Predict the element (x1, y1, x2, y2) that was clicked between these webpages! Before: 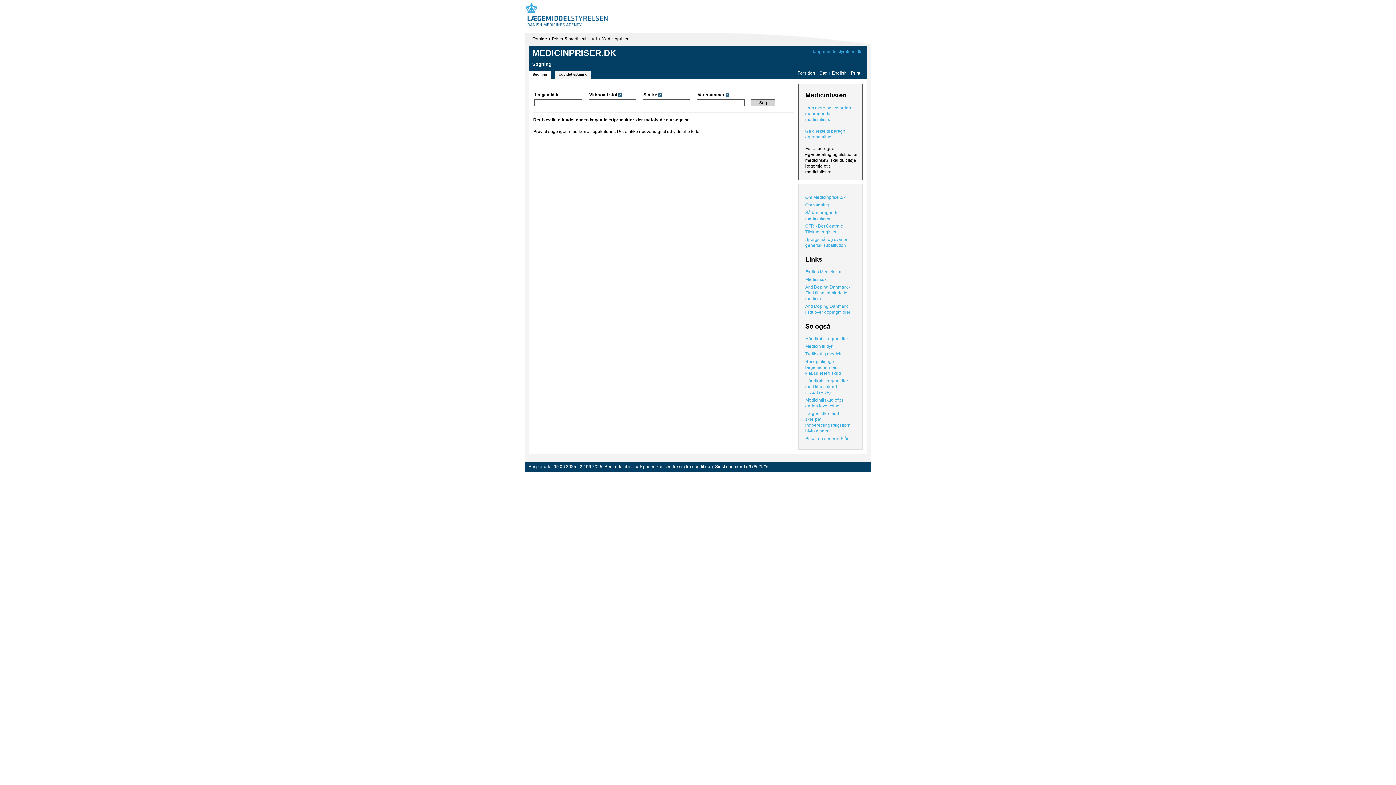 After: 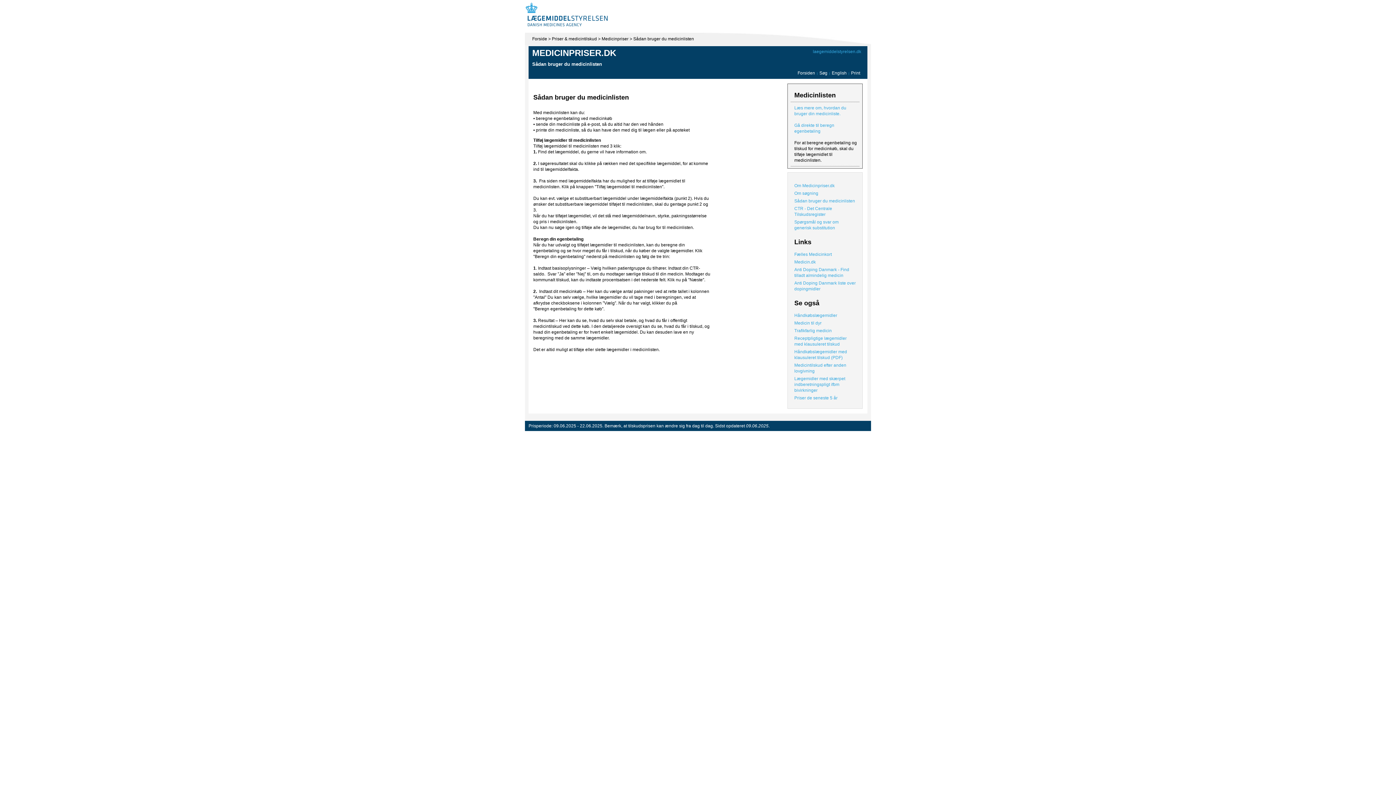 Action: label: Sådan bruger du medicinlisten bbox: (805, 209, 856, 221)